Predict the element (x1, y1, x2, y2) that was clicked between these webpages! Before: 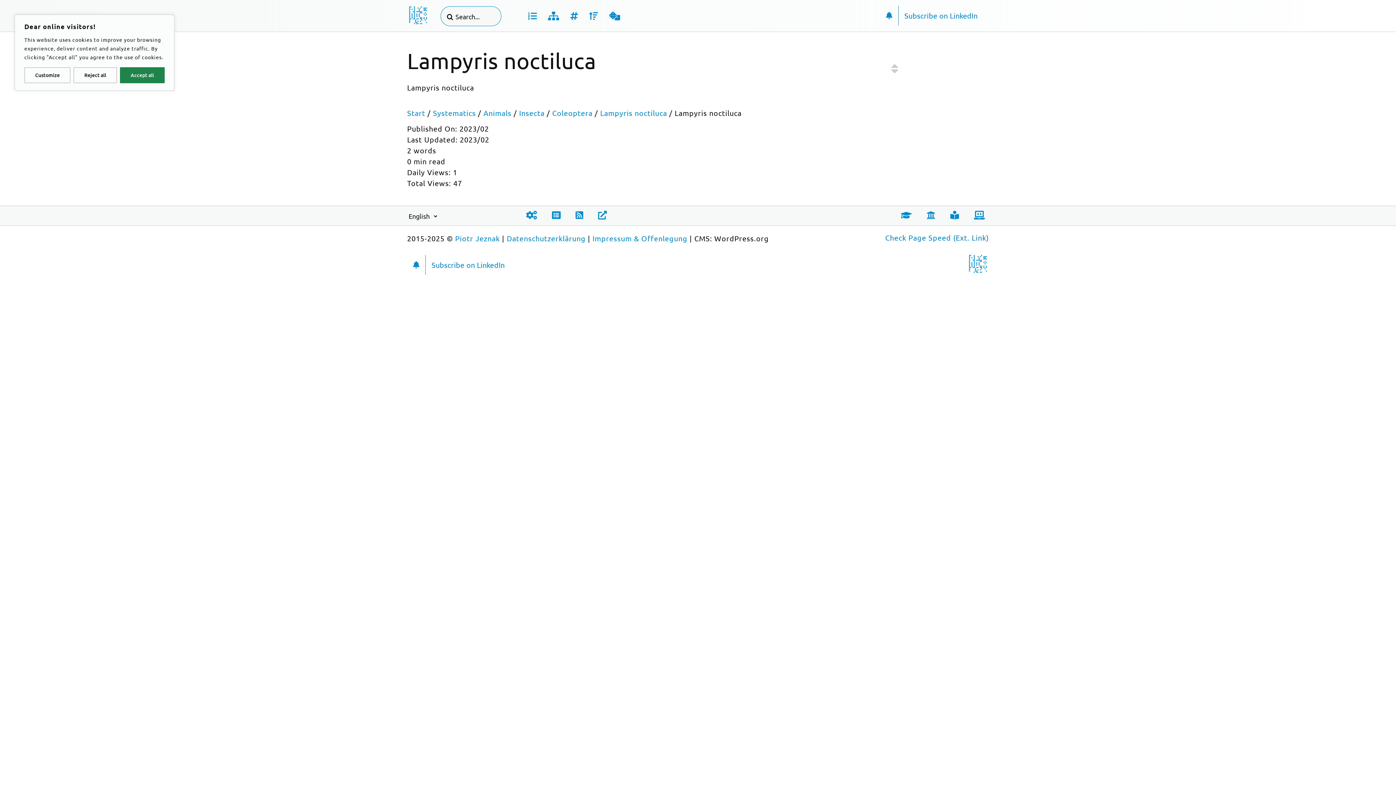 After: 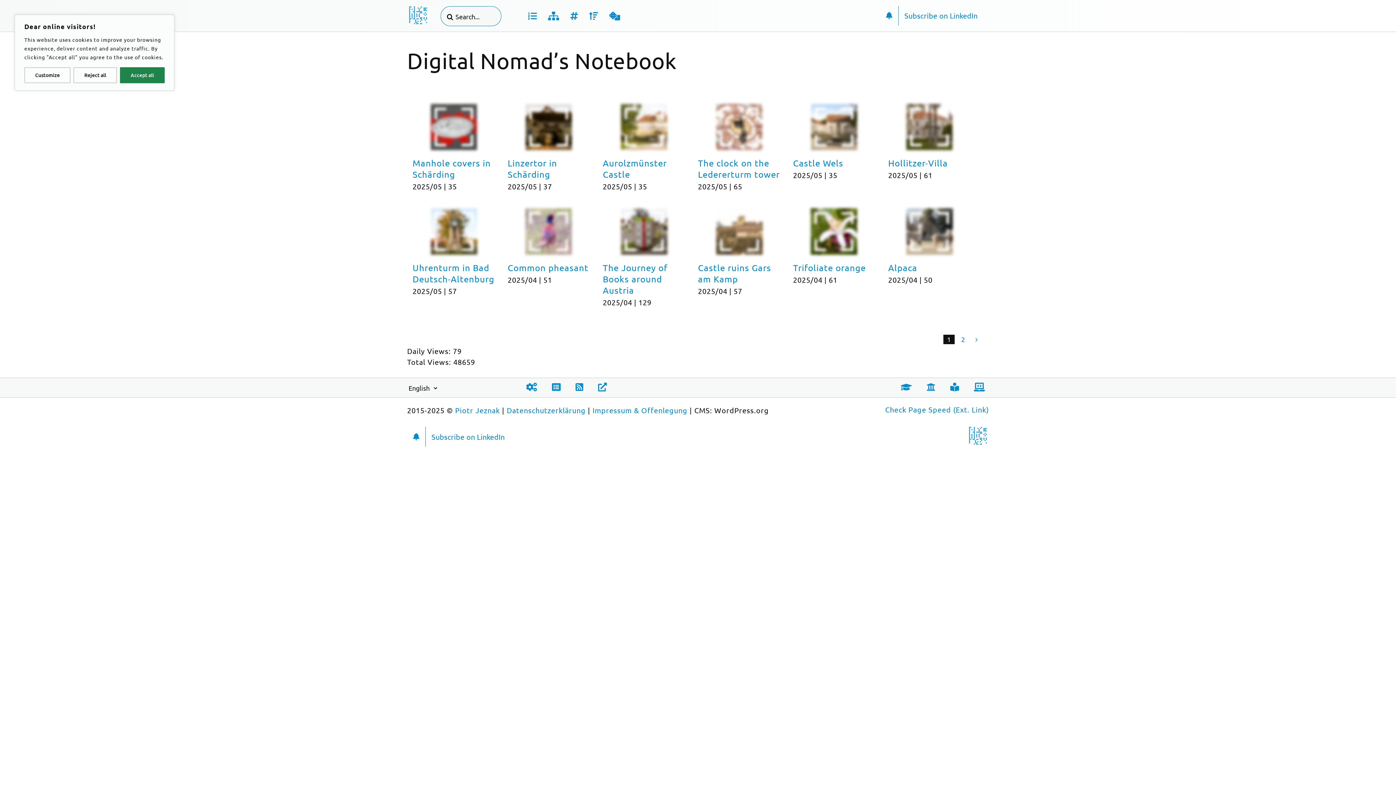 Action: label: jeznak.com | Homepage bbox: (407, 4, 429, 26)